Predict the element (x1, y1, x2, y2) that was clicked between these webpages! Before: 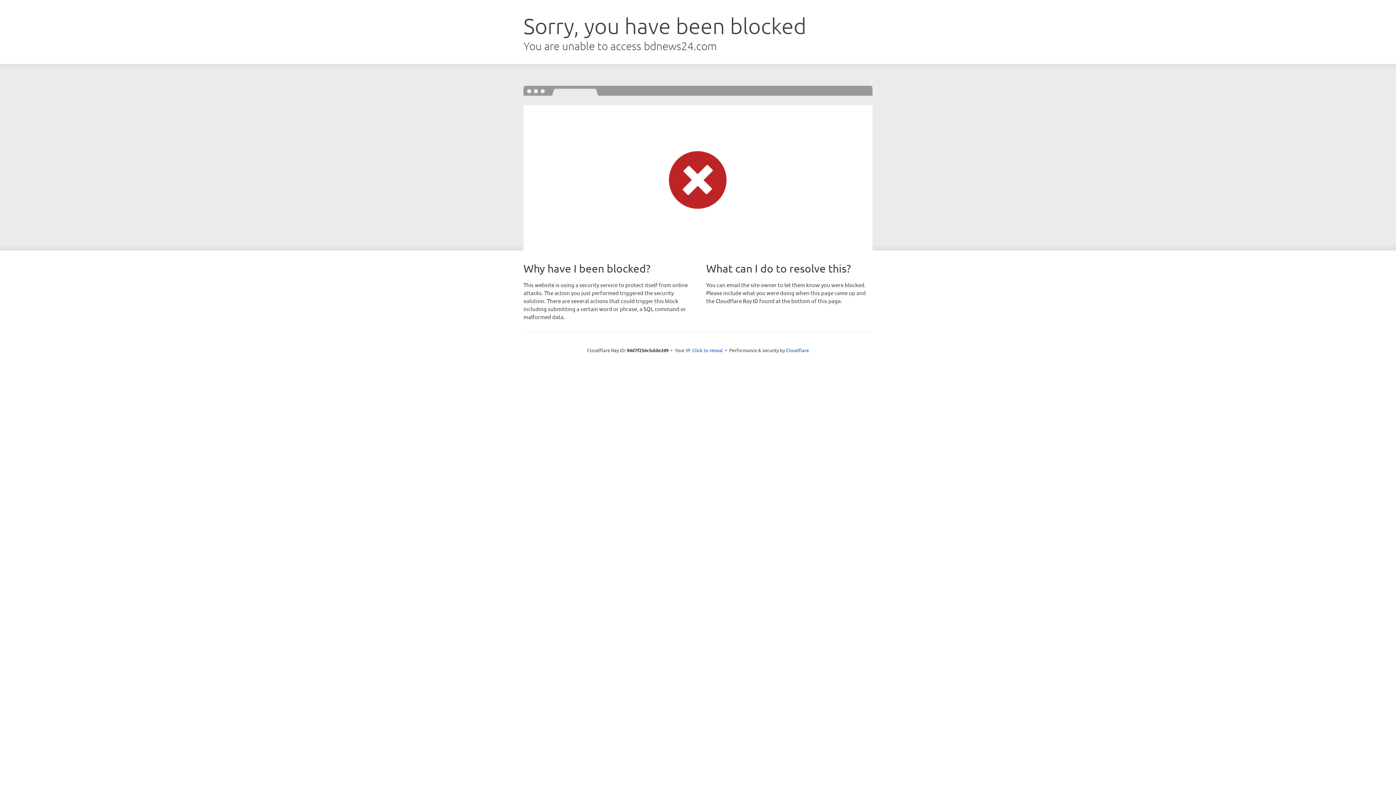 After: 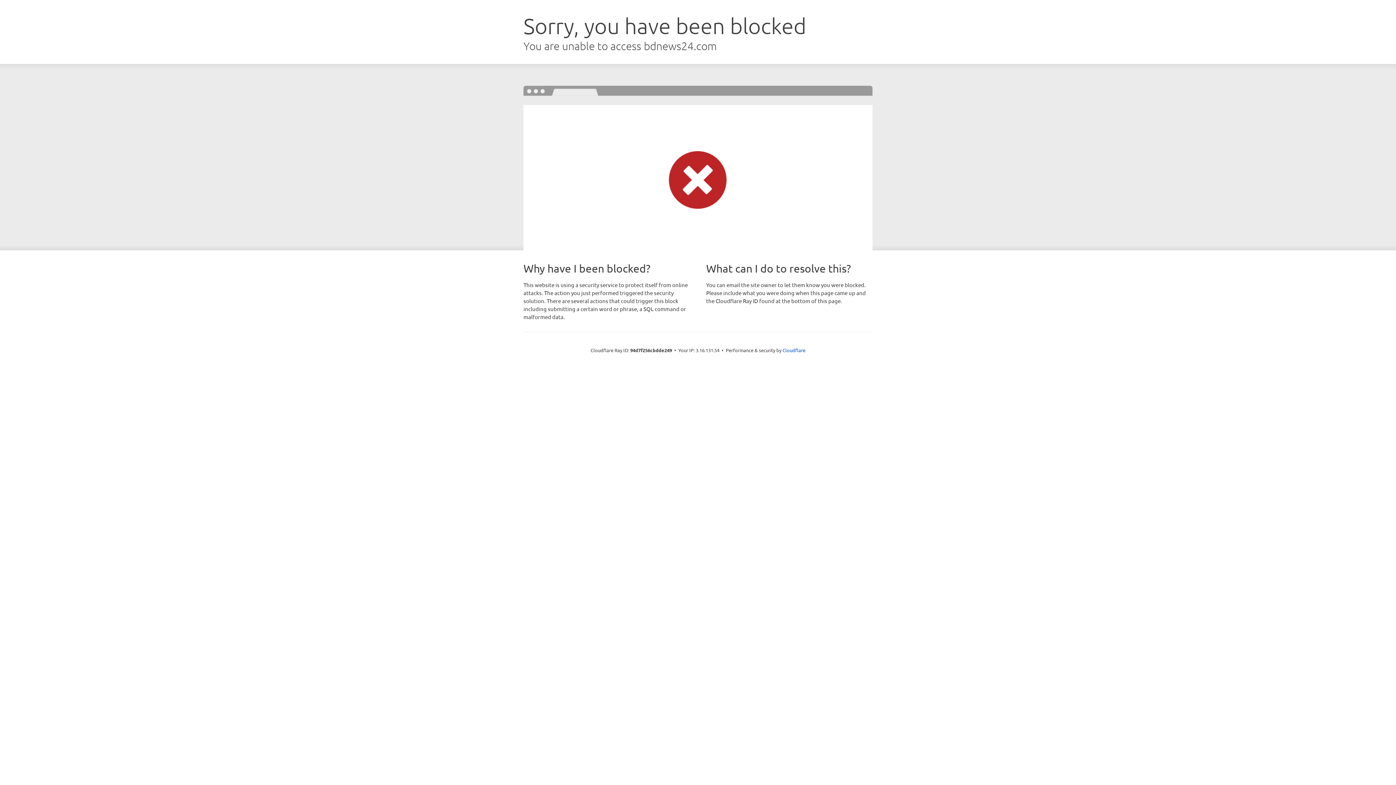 Action: label: Click to reveal bbox: (692, 346, 723, 353)